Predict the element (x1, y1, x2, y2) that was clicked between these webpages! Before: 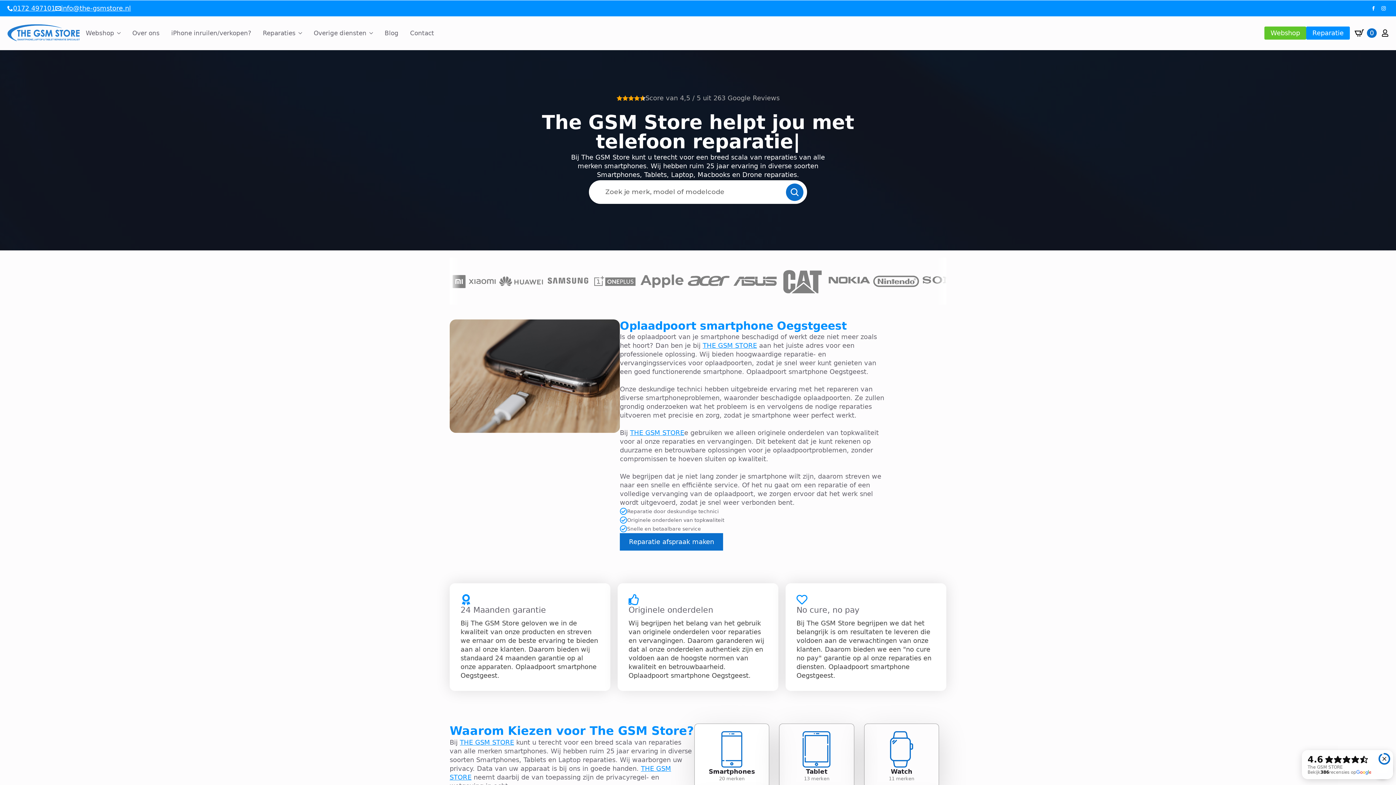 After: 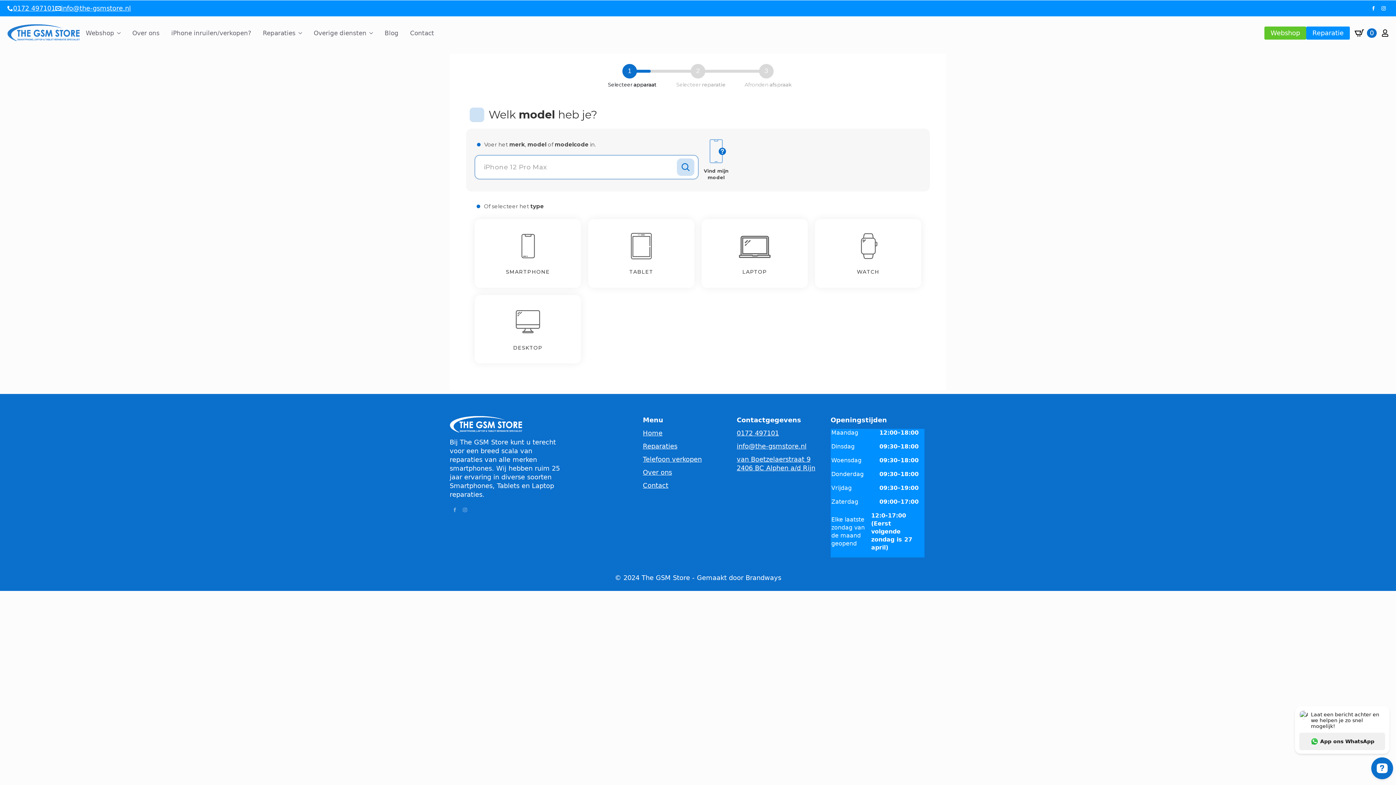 Action: bbox: (257, 27, 295, 39) label: Reparaties